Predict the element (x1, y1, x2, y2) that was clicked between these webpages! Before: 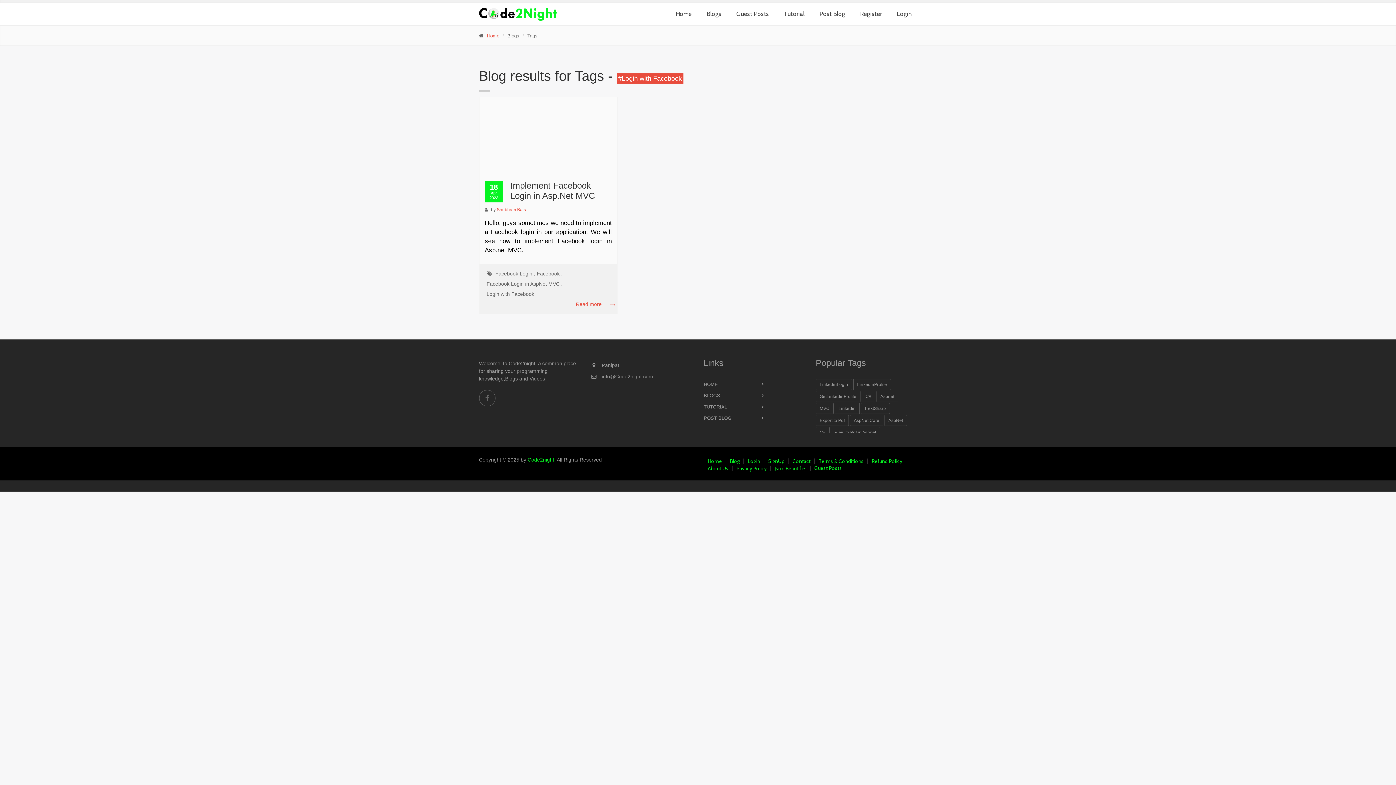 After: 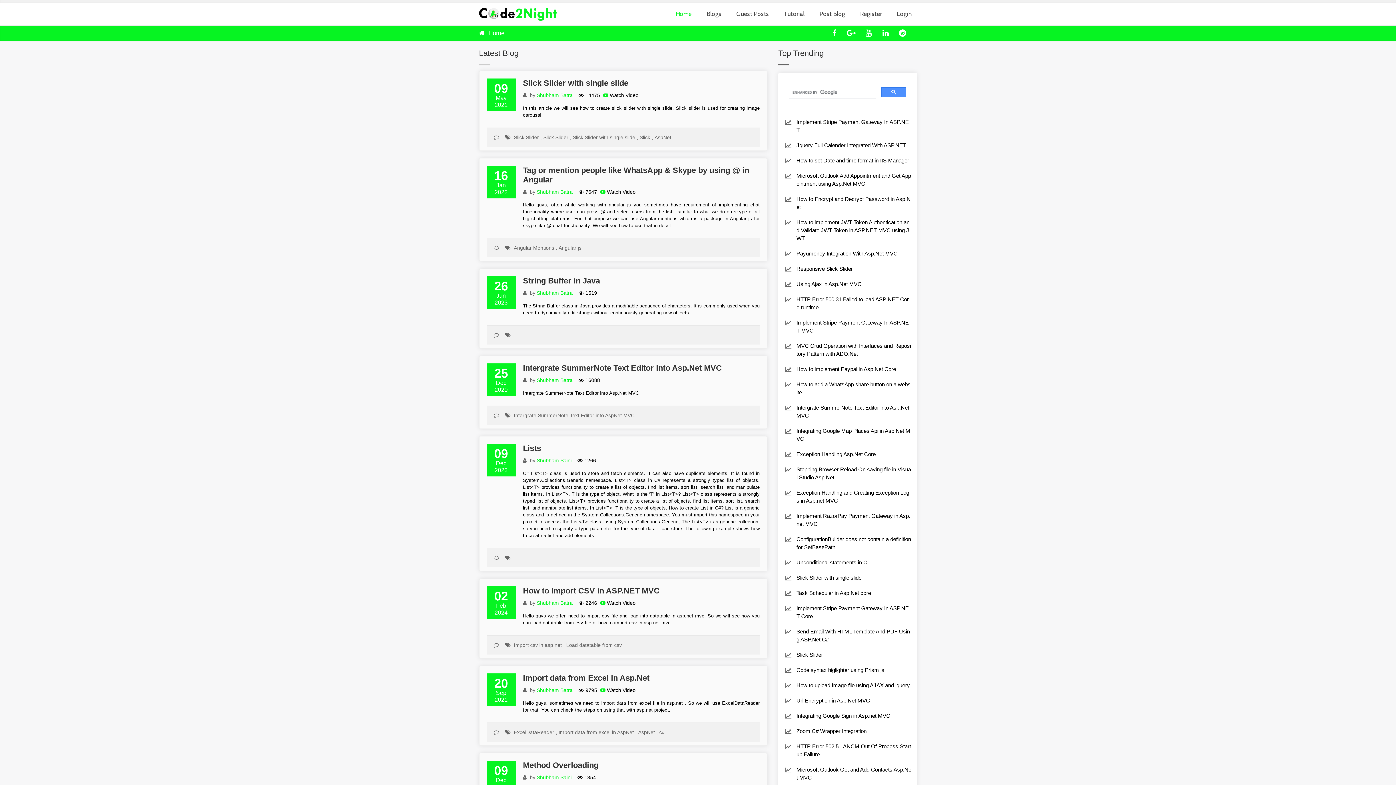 Action: label: HOME bbox: (703, 379, 767, 389)